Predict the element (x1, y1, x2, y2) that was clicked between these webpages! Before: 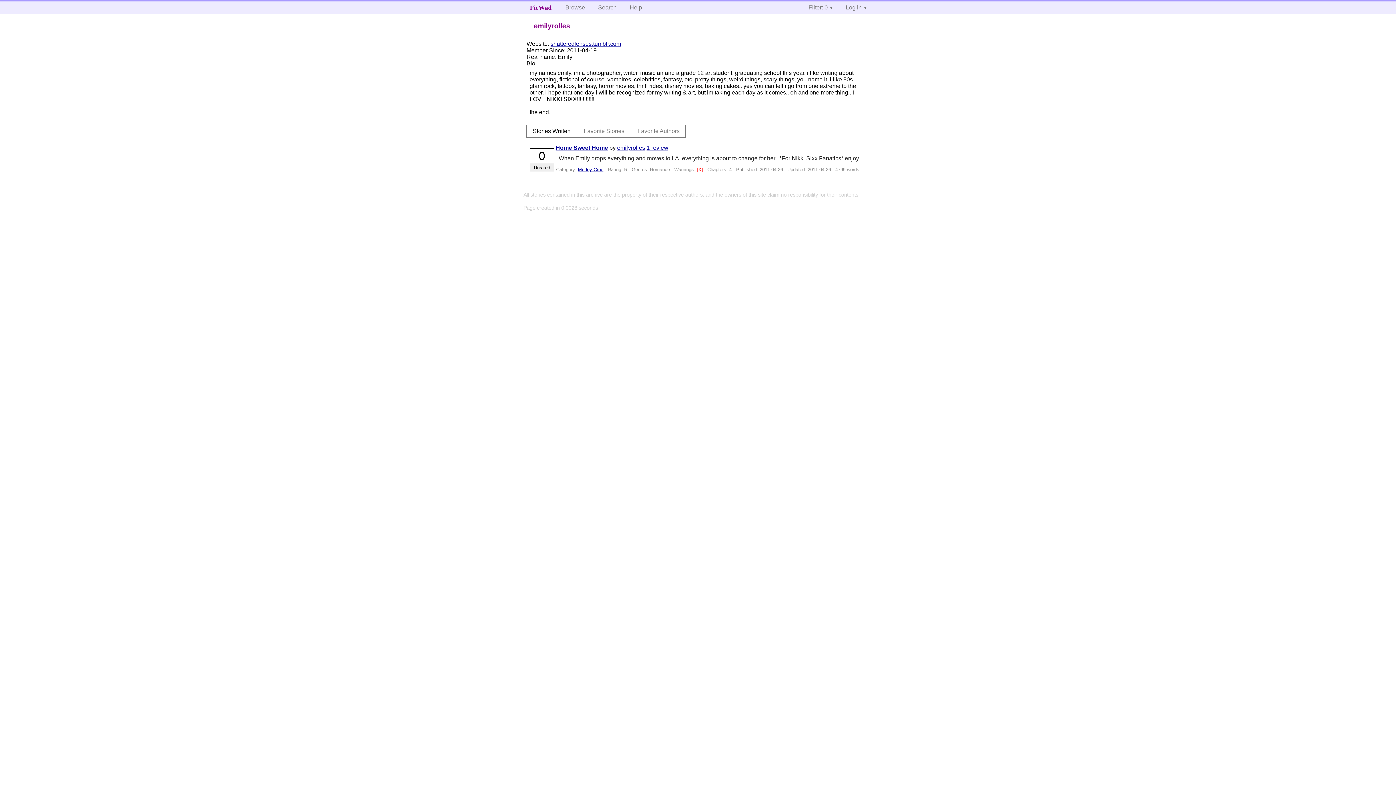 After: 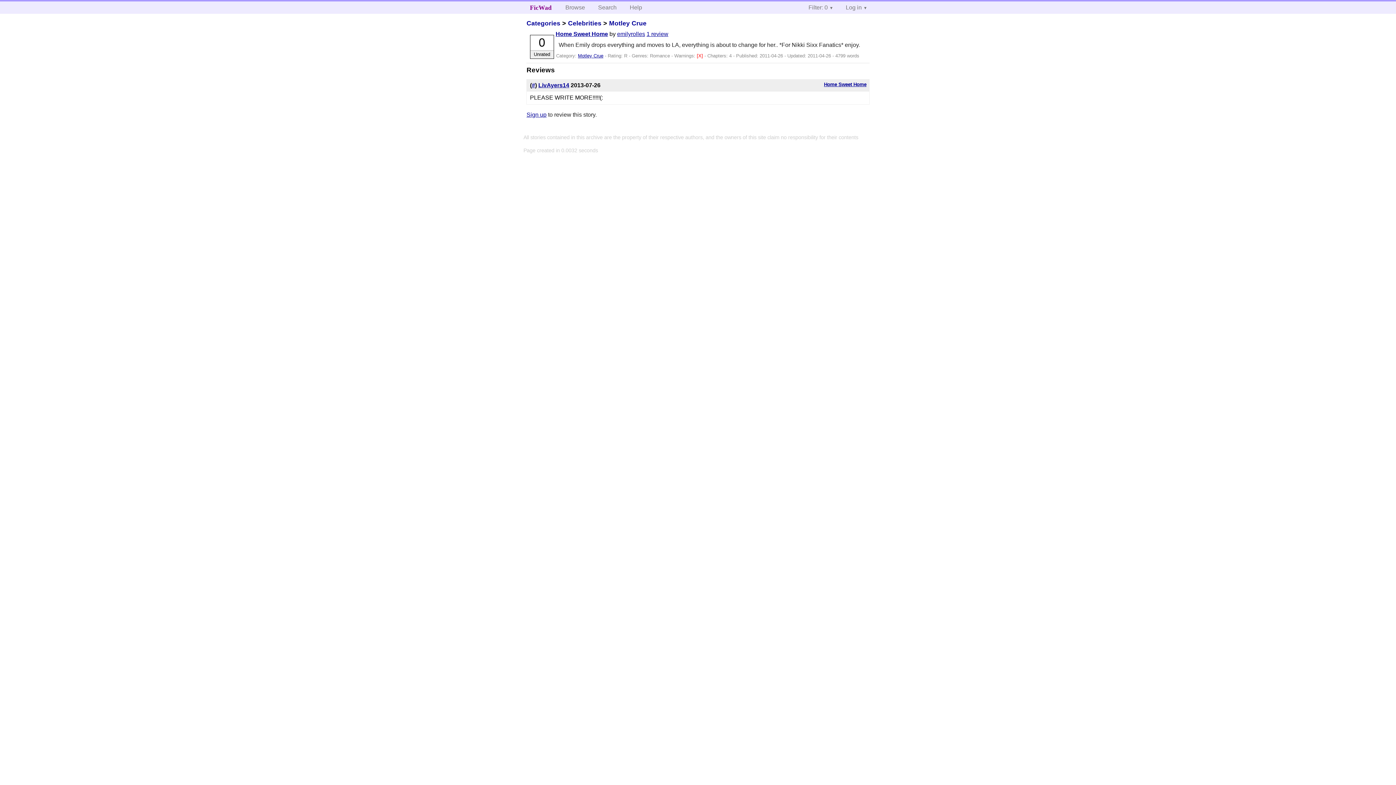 Action: bbox: (646, 144, 668, 150) label: 1 review